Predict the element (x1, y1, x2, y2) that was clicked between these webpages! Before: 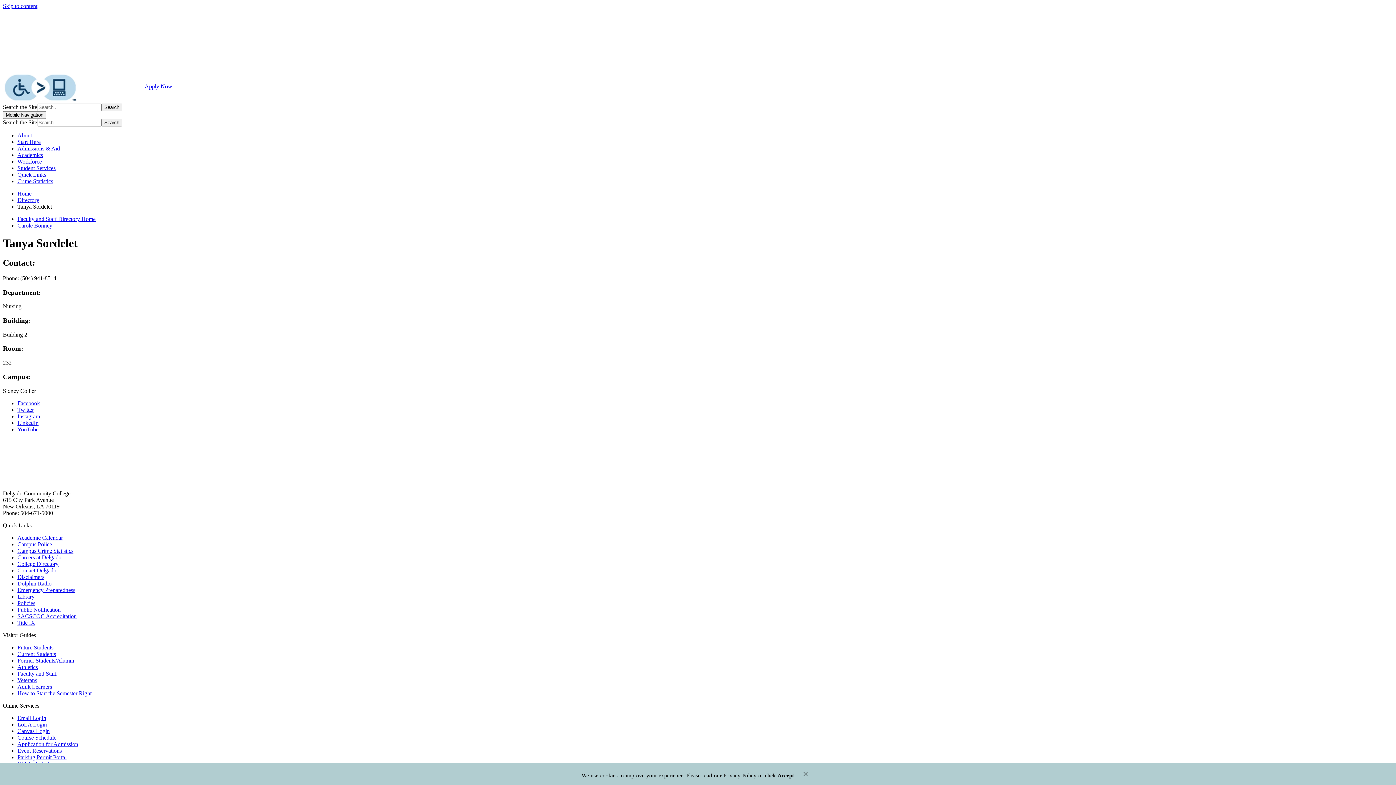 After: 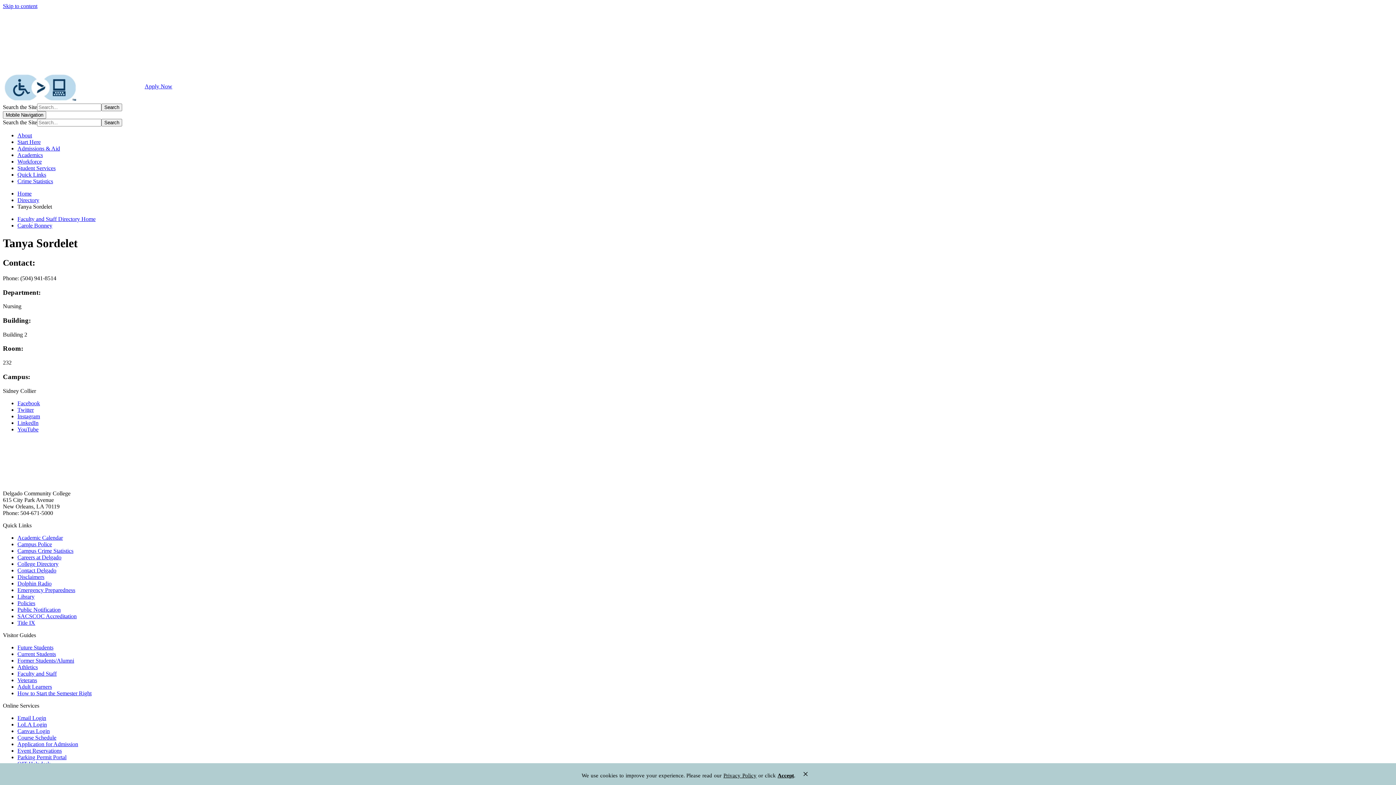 Action: bbox: (2, 97, 78, 103)